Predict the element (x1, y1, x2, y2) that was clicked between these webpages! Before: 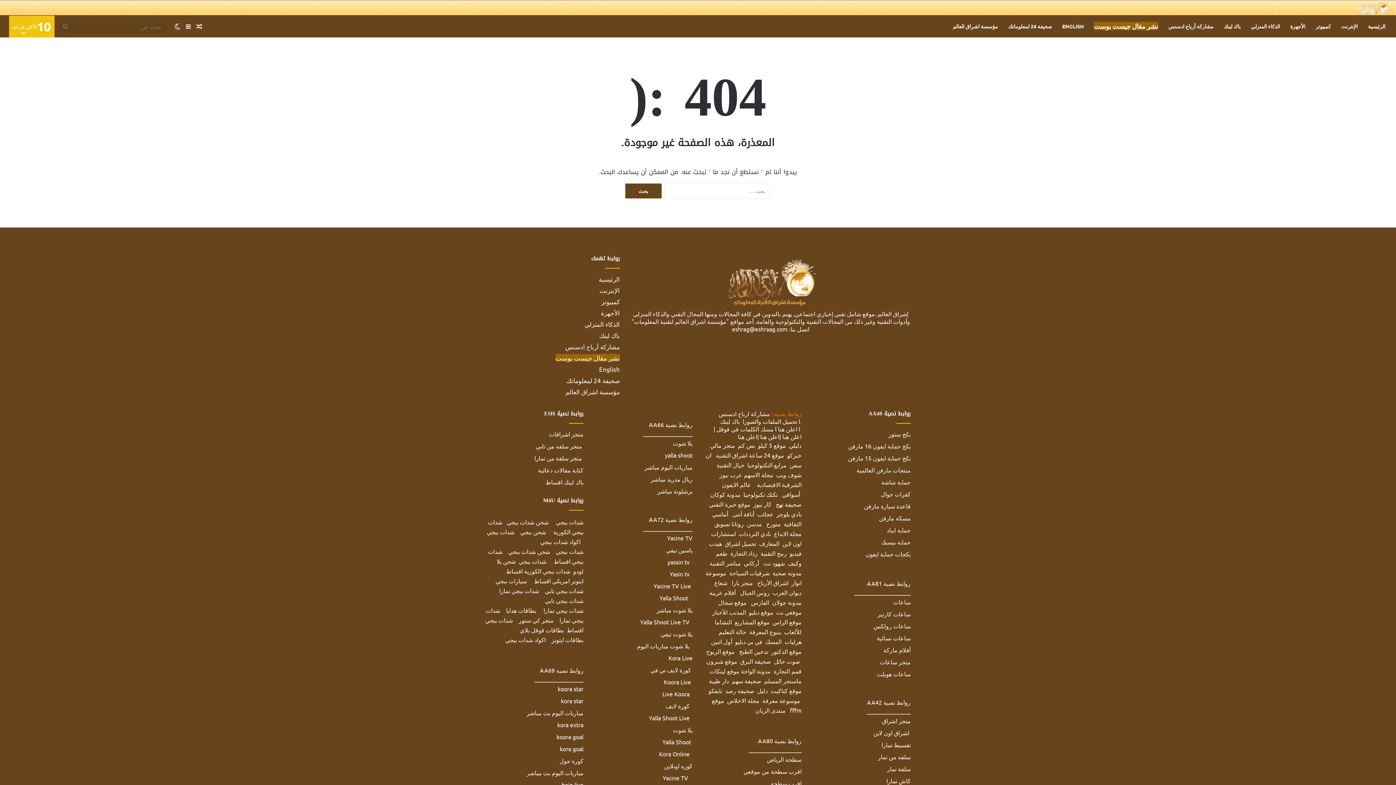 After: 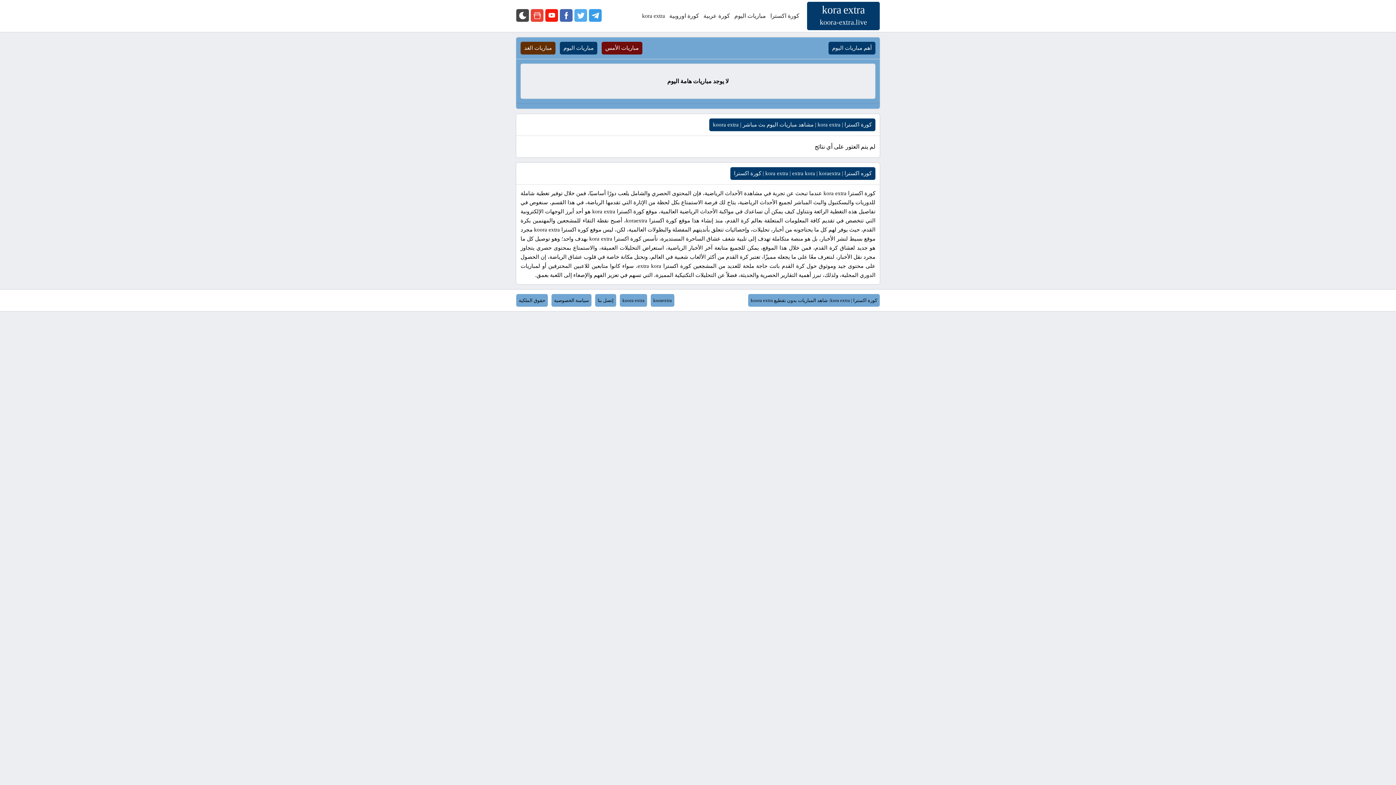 Action: bbox: (557, 721, 583, 728) label: kora extra